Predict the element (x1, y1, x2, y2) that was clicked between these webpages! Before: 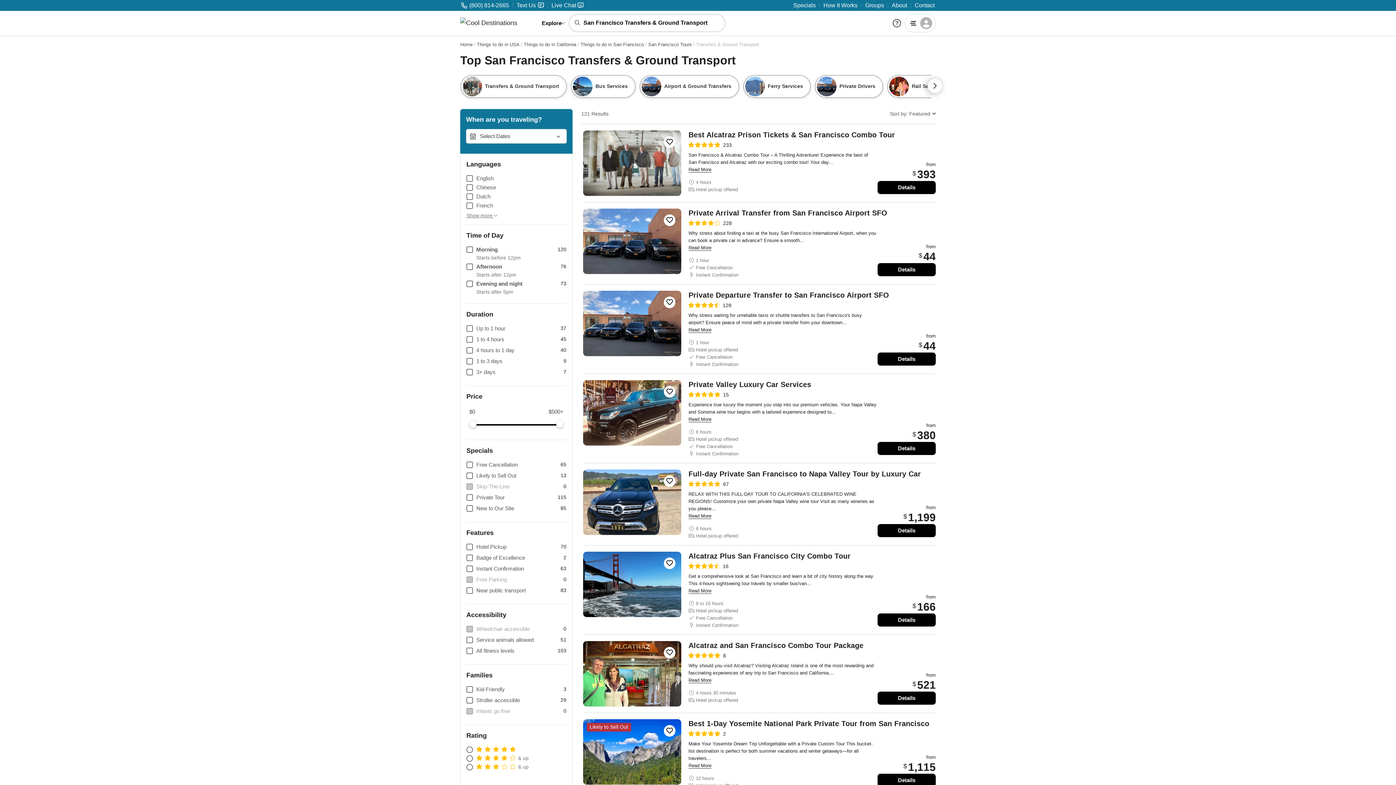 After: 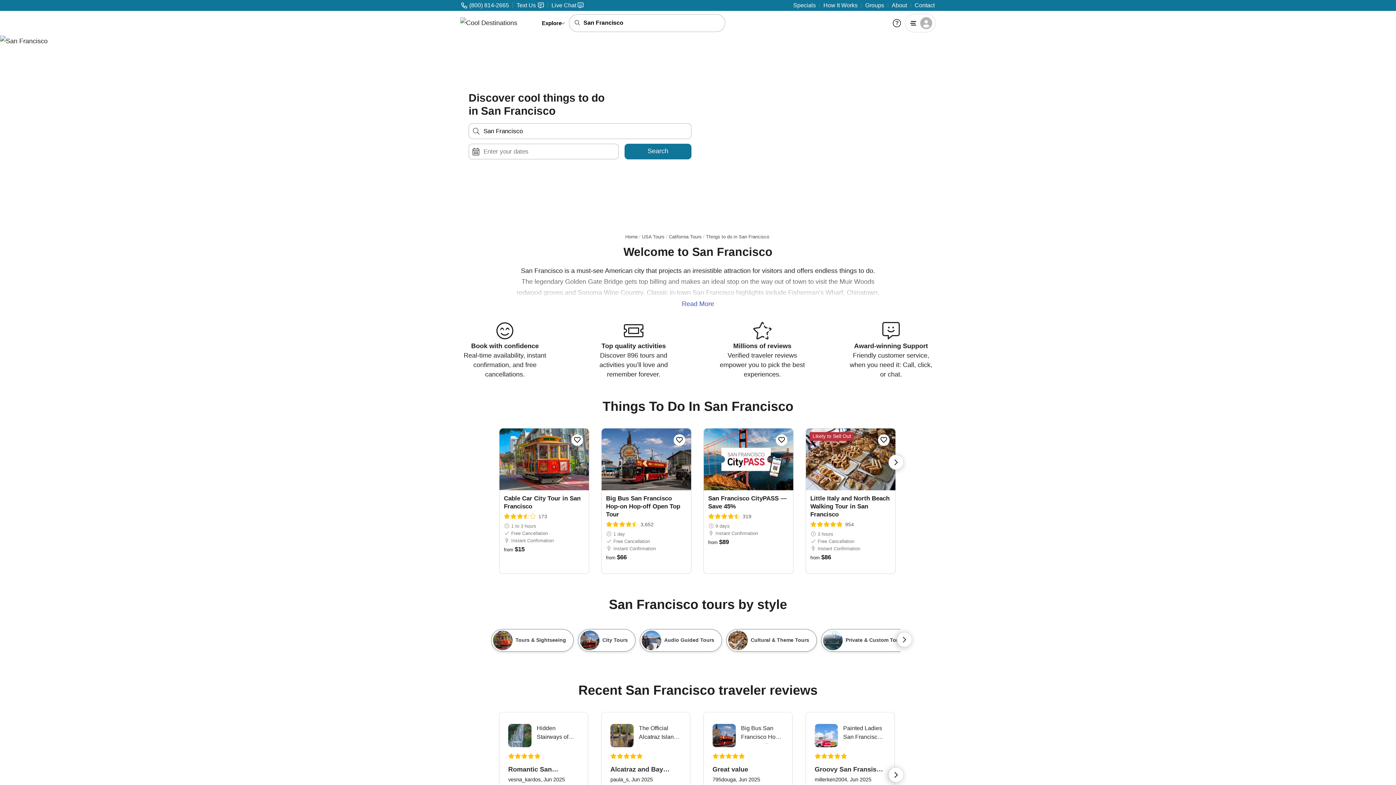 Action: label: Things to do in San Francisco bbox: (580, 41, 644, 47)